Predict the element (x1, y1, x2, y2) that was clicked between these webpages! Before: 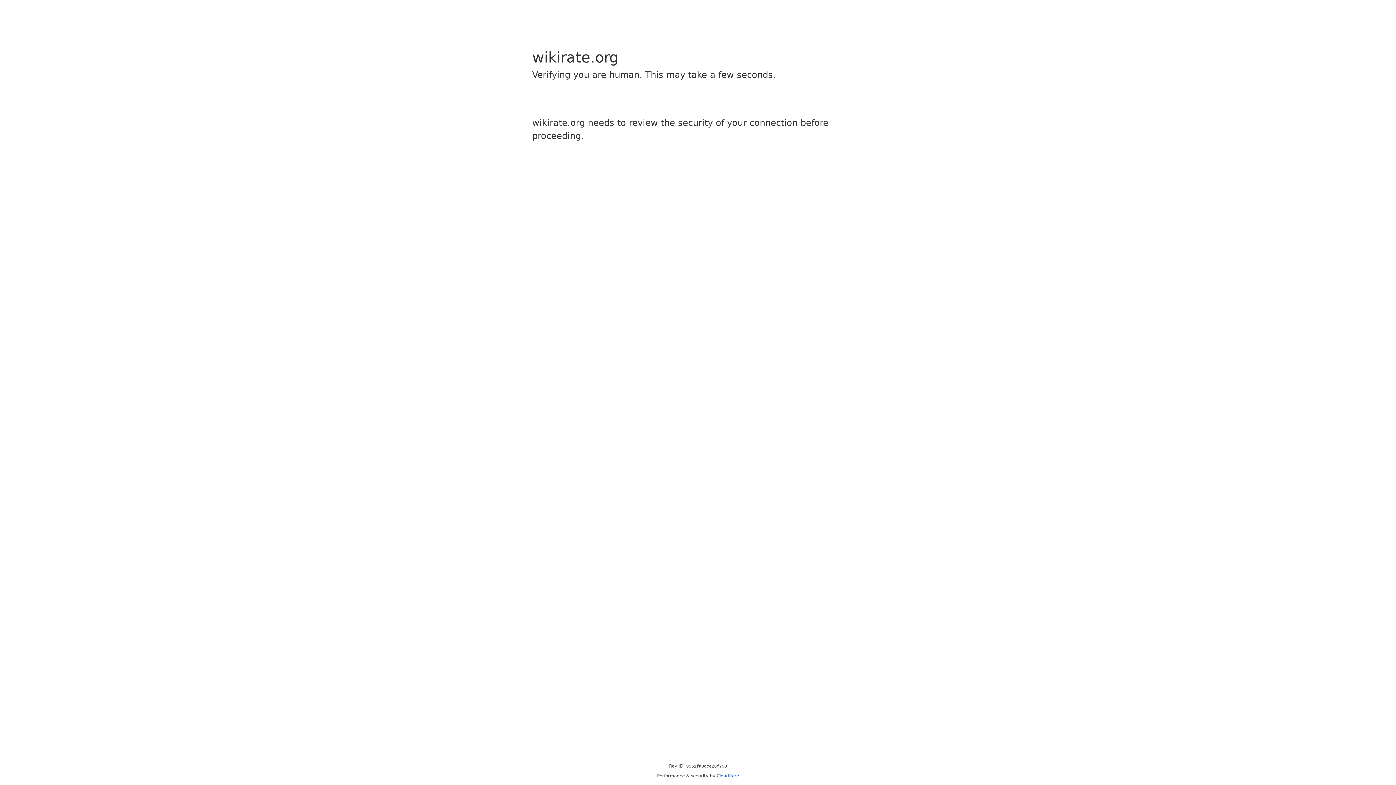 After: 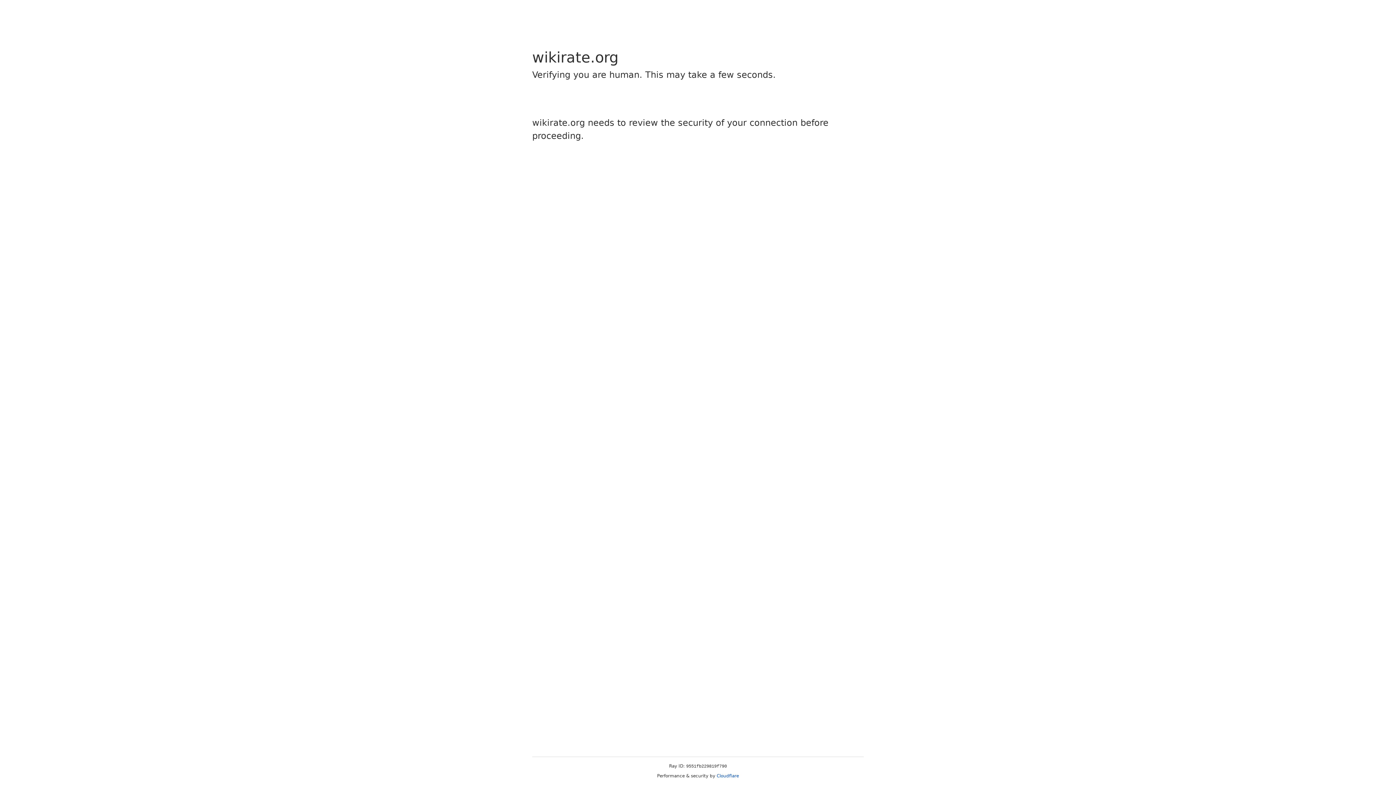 Action: bbox: (716, 773, 739, 778) label: Cloudflare